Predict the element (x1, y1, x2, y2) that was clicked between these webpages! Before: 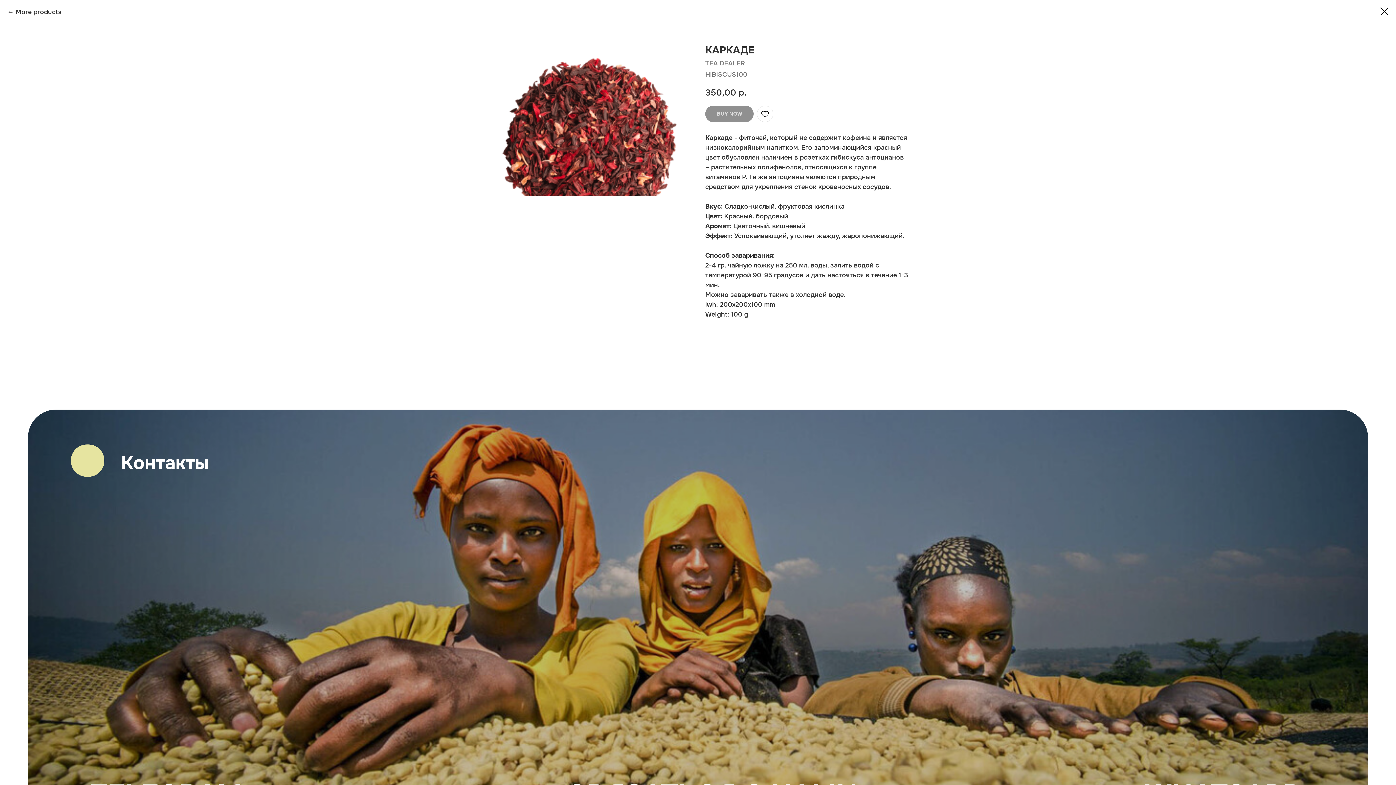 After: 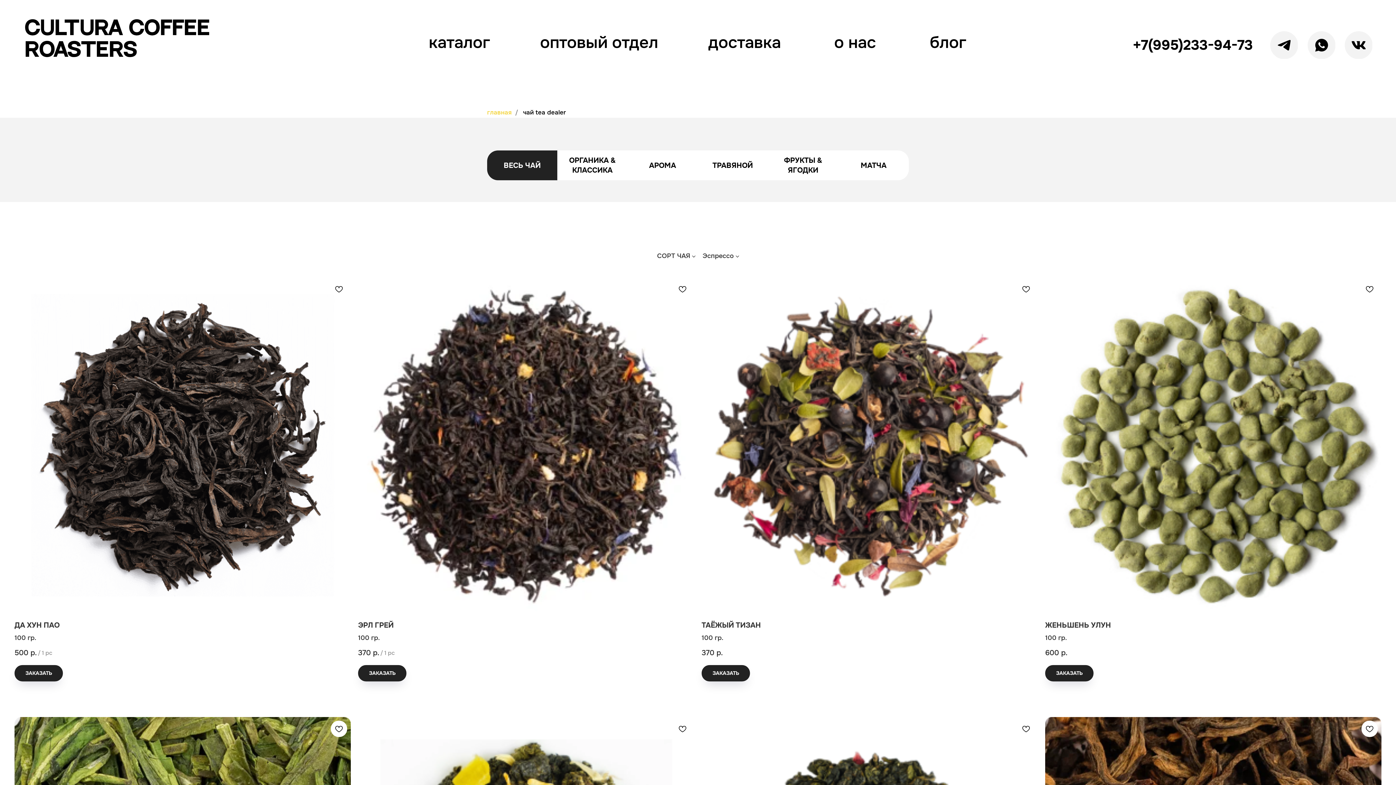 Action: bbox: (1380, 7, 1389, 15)